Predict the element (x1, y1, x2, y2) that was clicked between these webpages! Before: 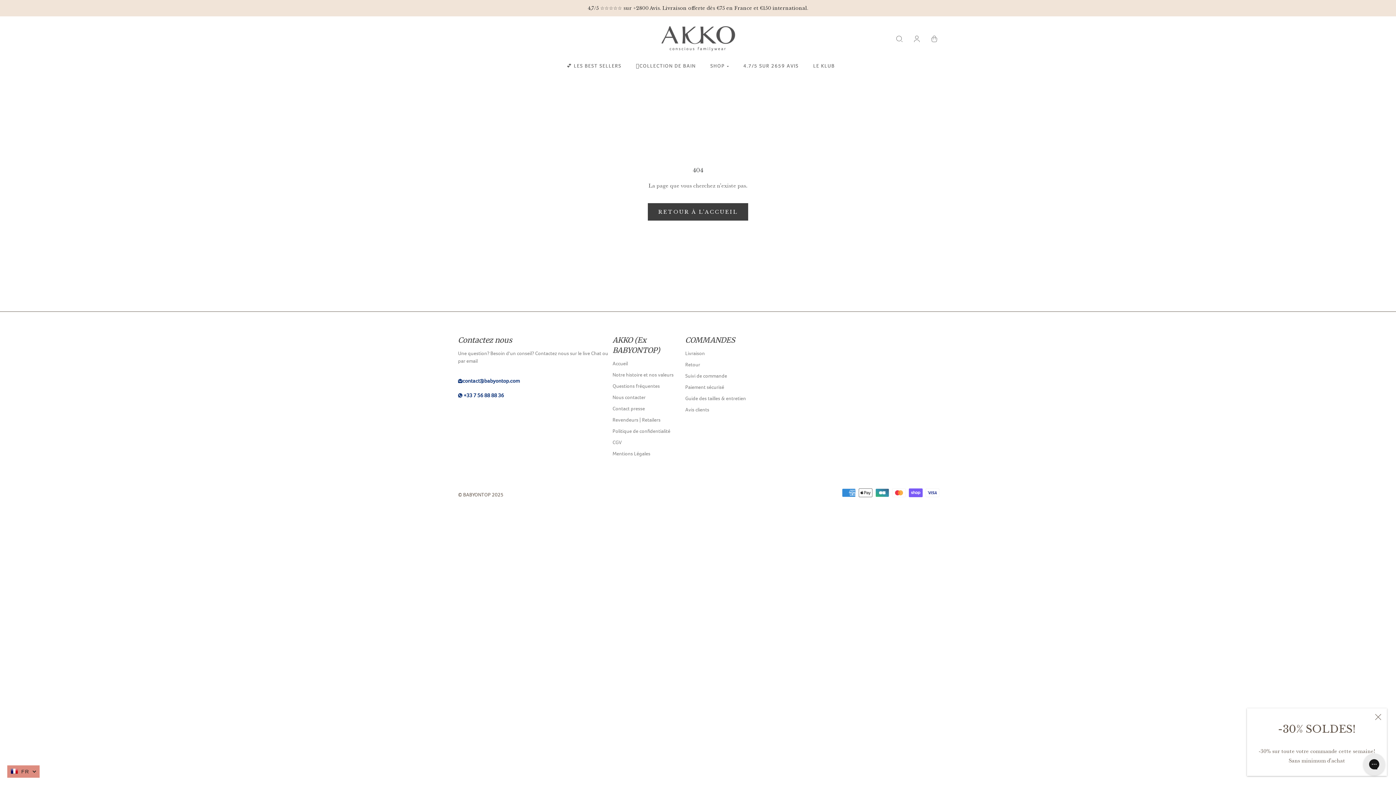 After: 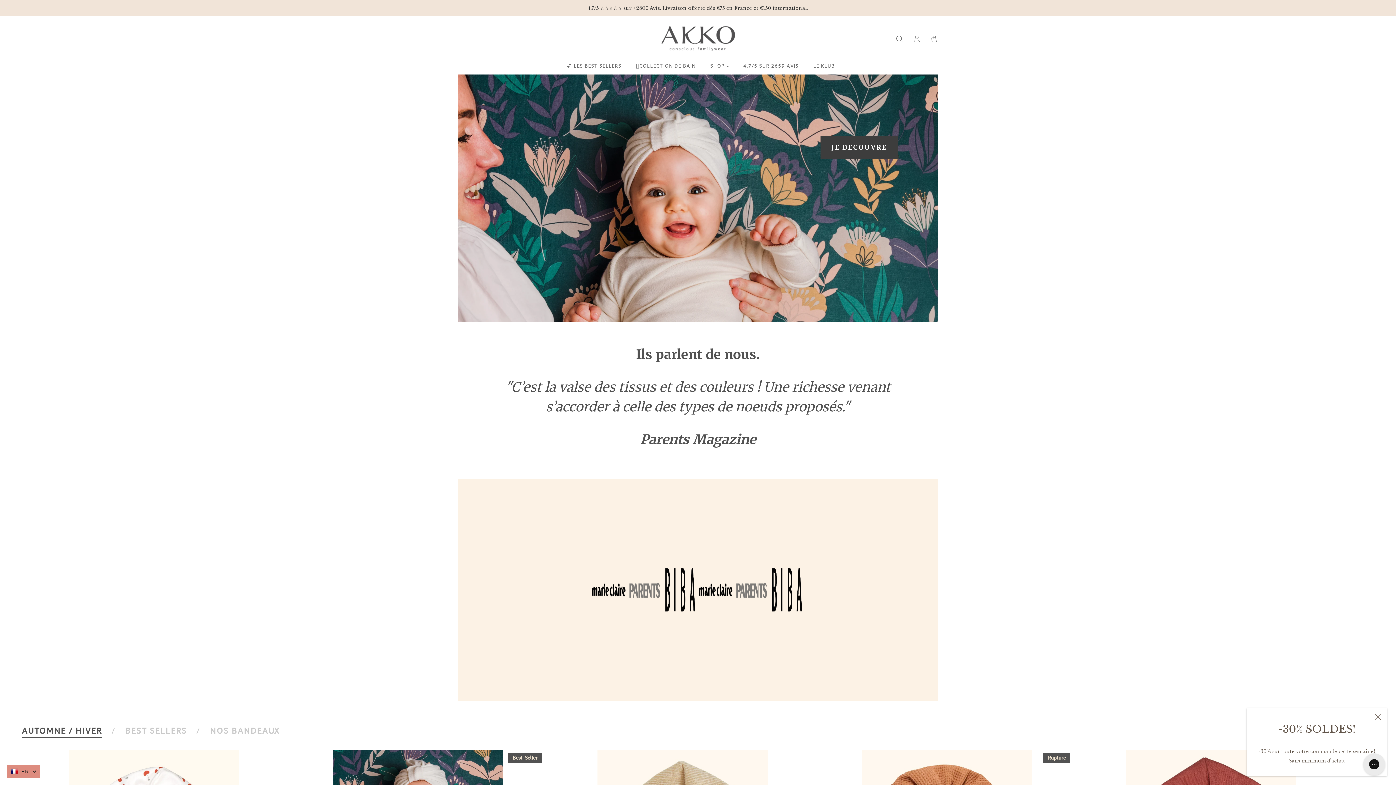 Action: label: SHOP
SHOP
  bbox: (710, 63, 728, 68)